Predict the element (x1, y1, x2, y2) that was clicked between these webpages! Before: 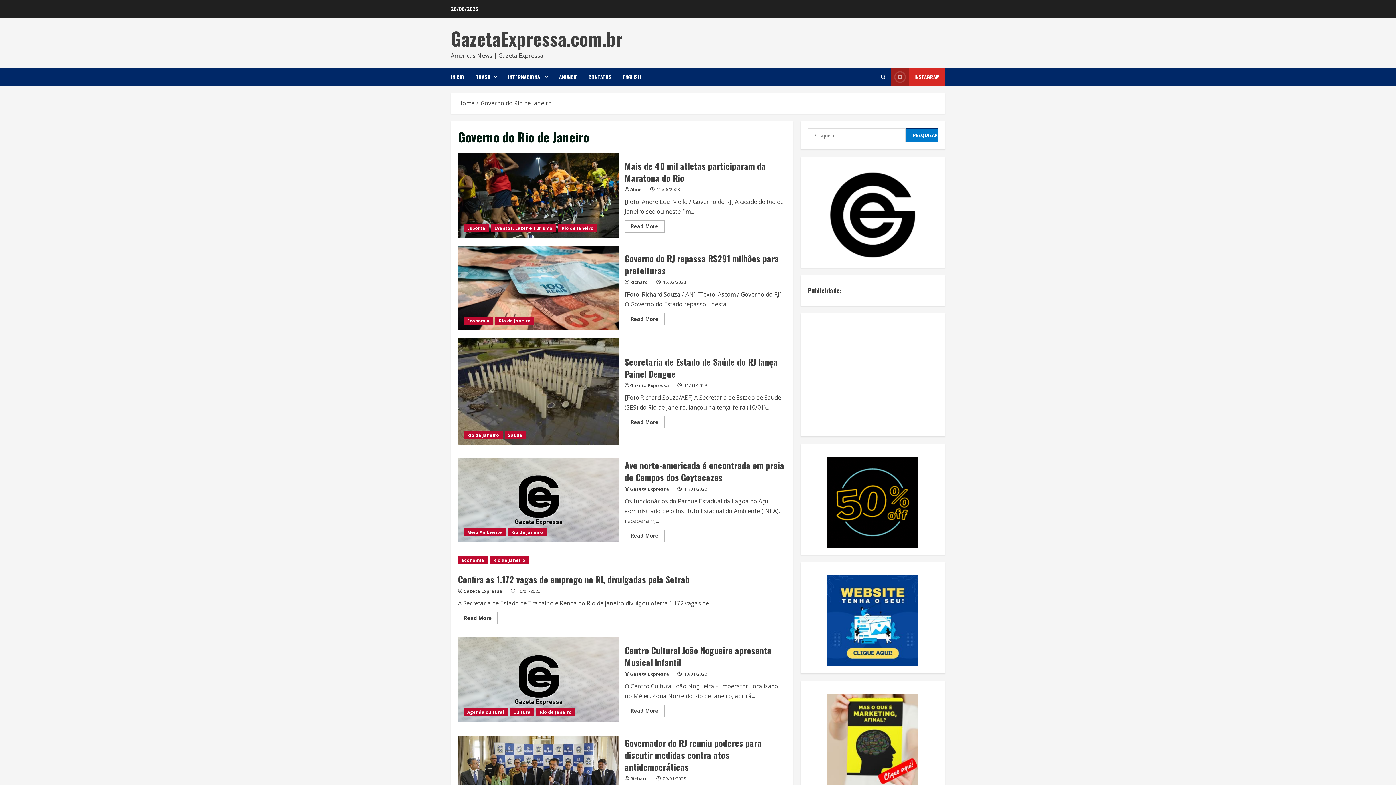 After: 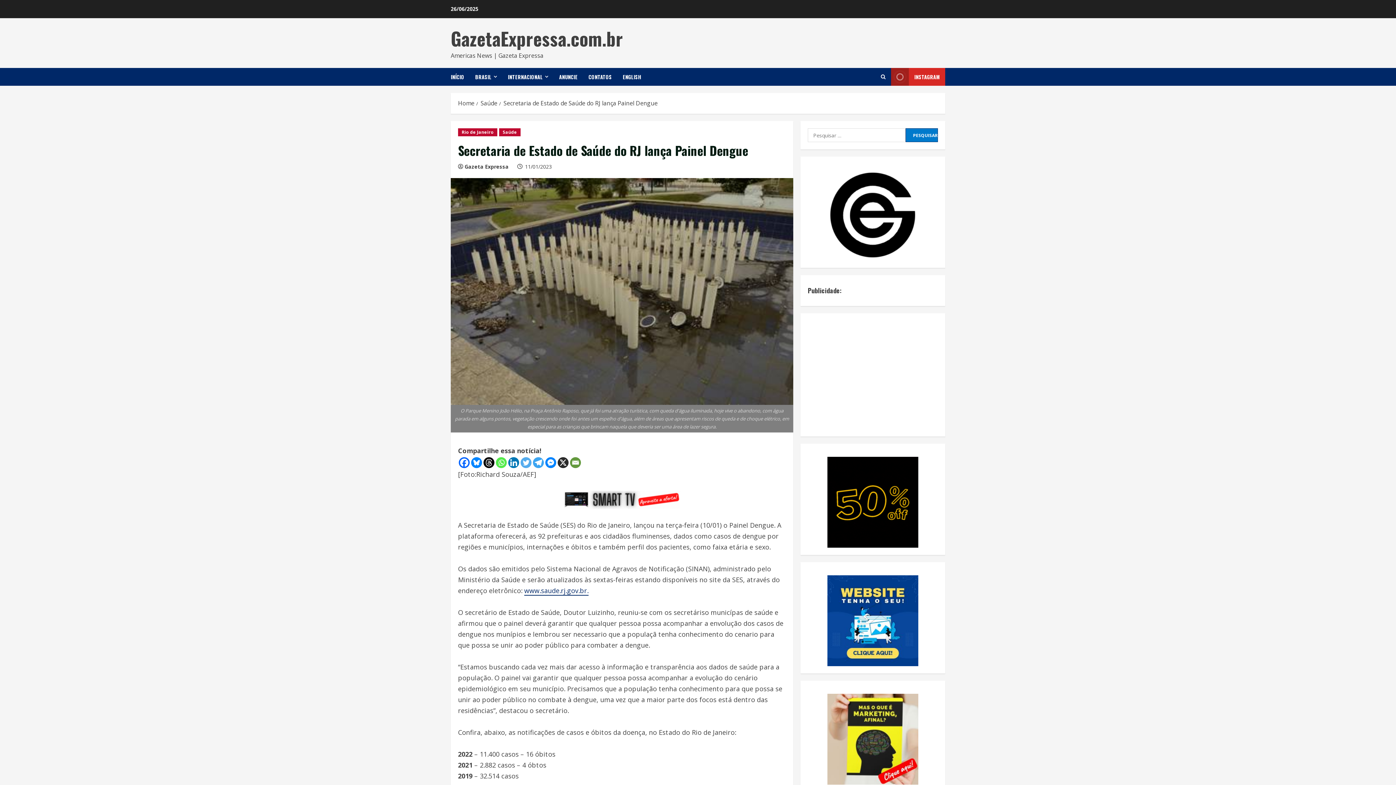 Action: bbox: (624, 355, 778, 380) label: Secretaria de Estado de Saúde do RJ lança Painel Dengue